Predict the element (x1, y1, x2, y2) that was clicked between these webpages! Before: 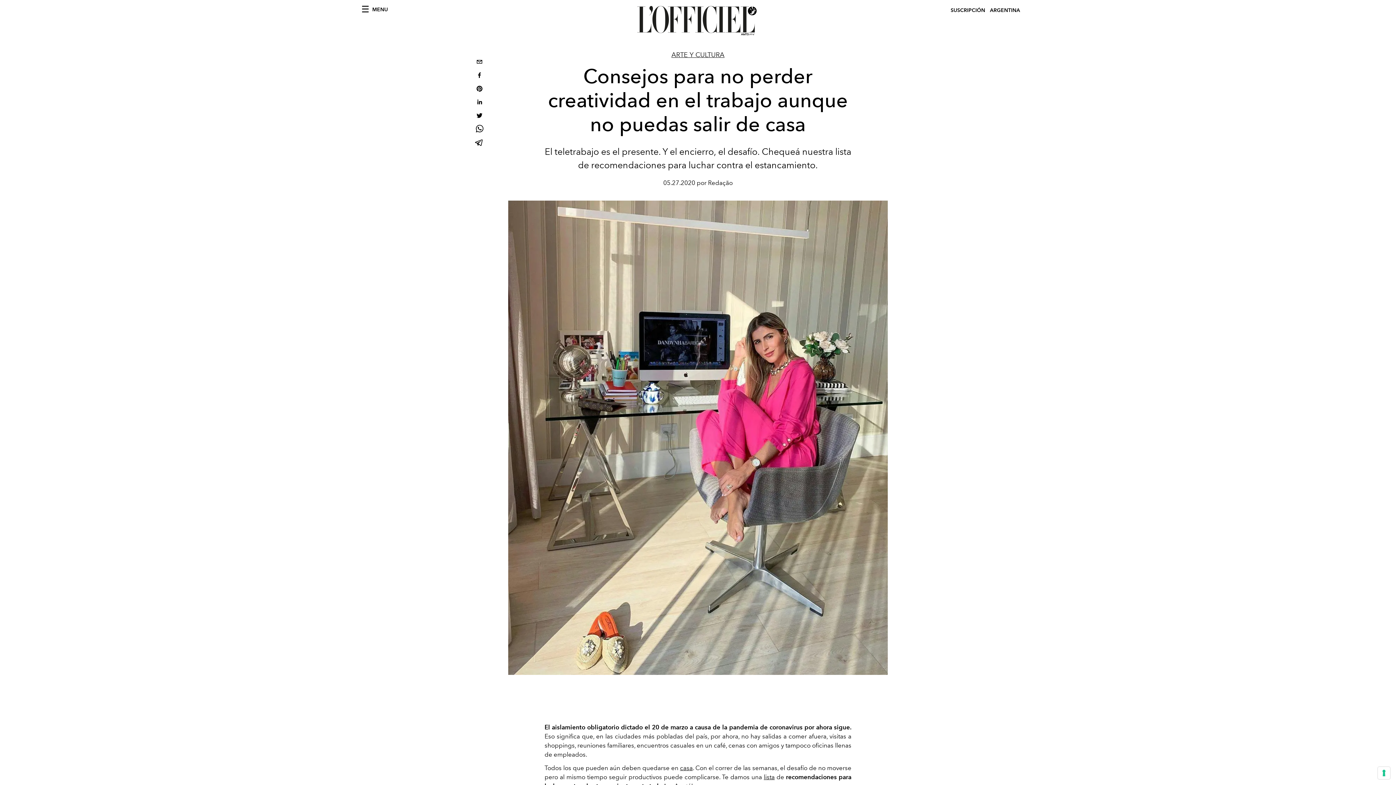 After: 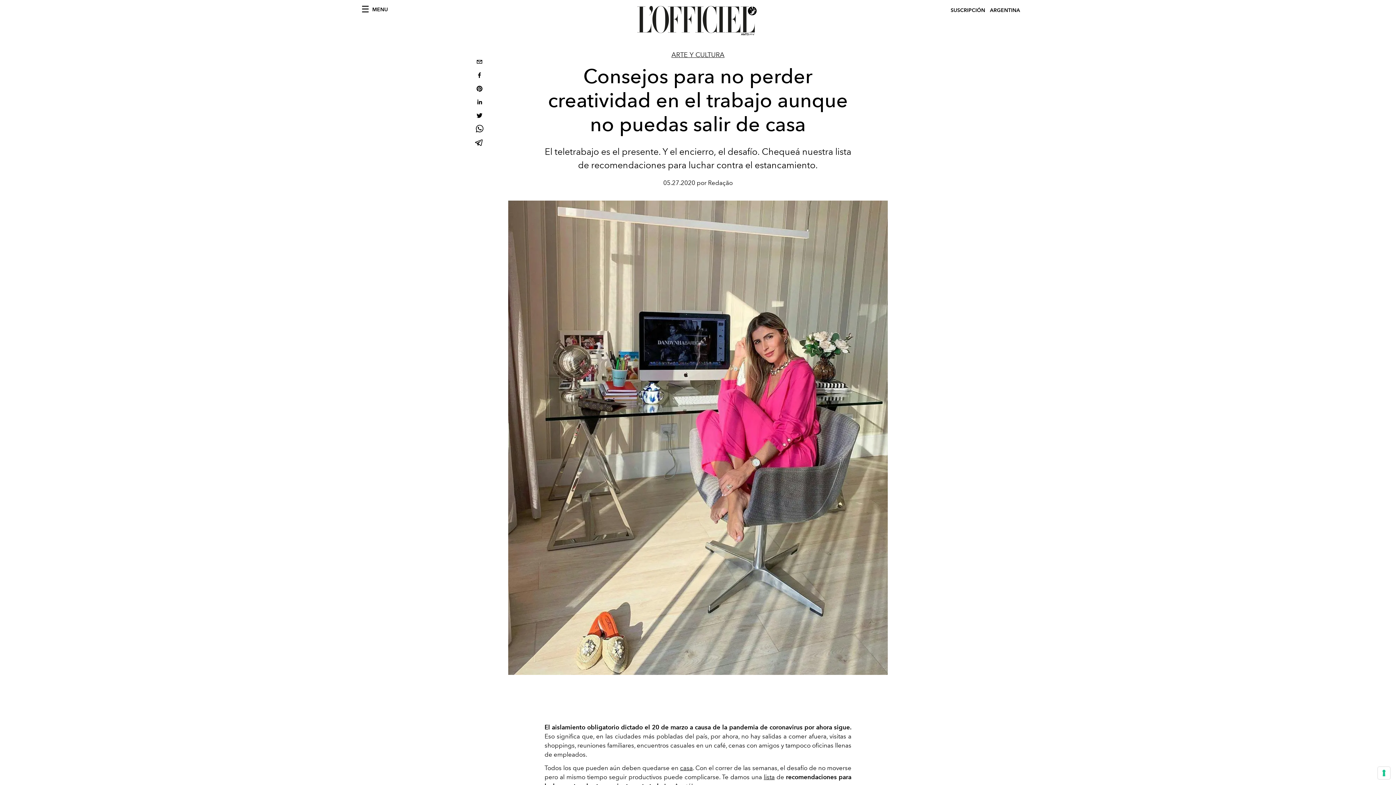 Action: label: linkedin bbox: (473, 96, 485, 109)